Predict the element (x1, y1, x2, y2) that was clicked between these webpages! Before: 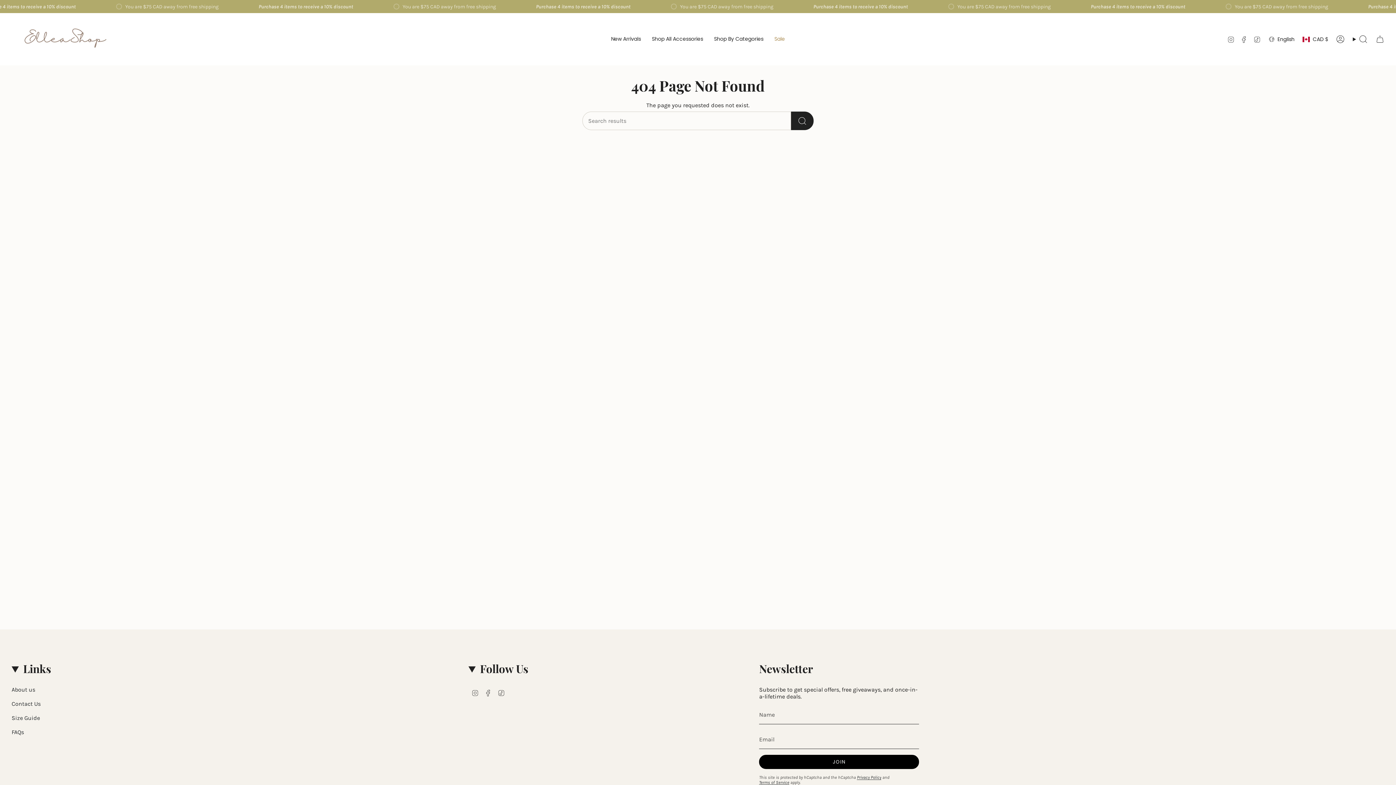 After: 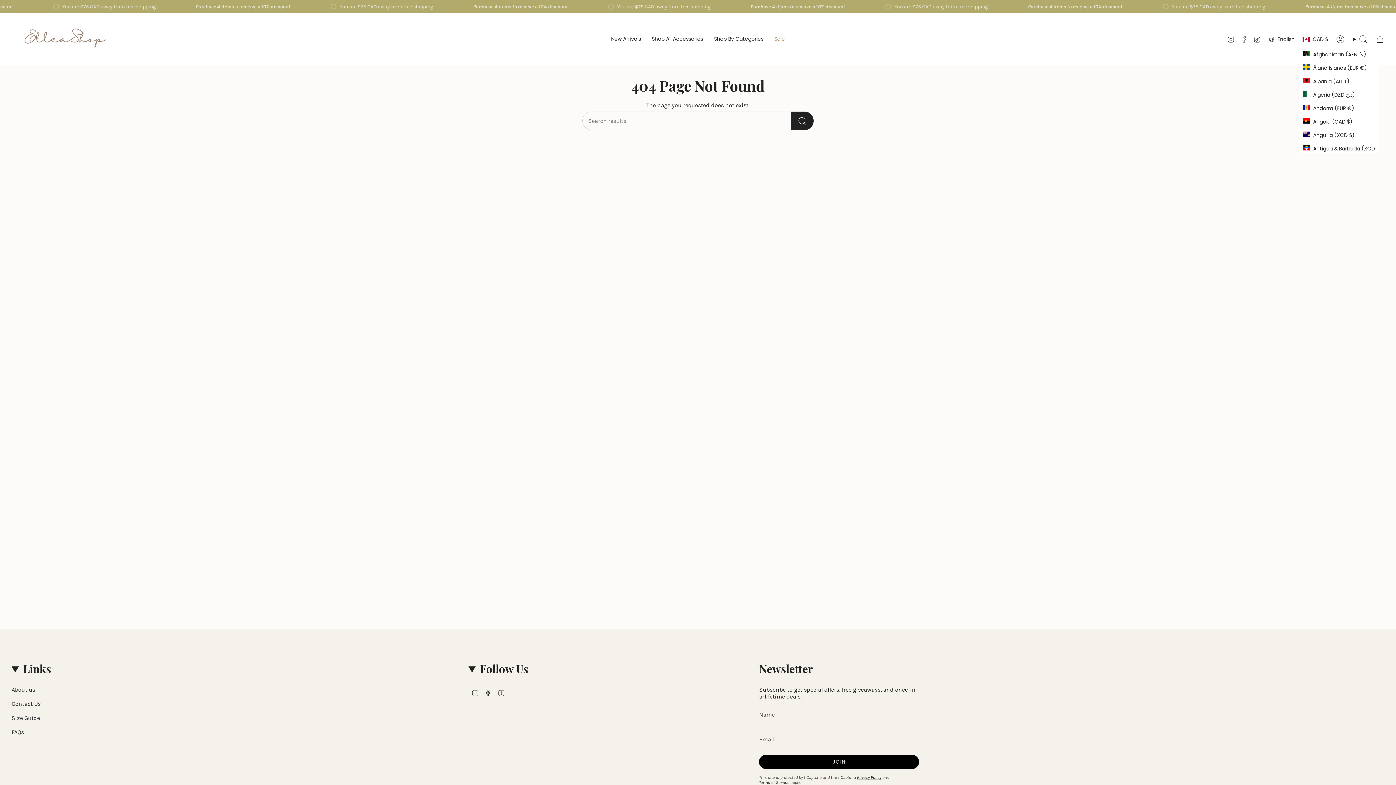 Action: bbox: (1298, 34, 1332, 43) label: CAD $